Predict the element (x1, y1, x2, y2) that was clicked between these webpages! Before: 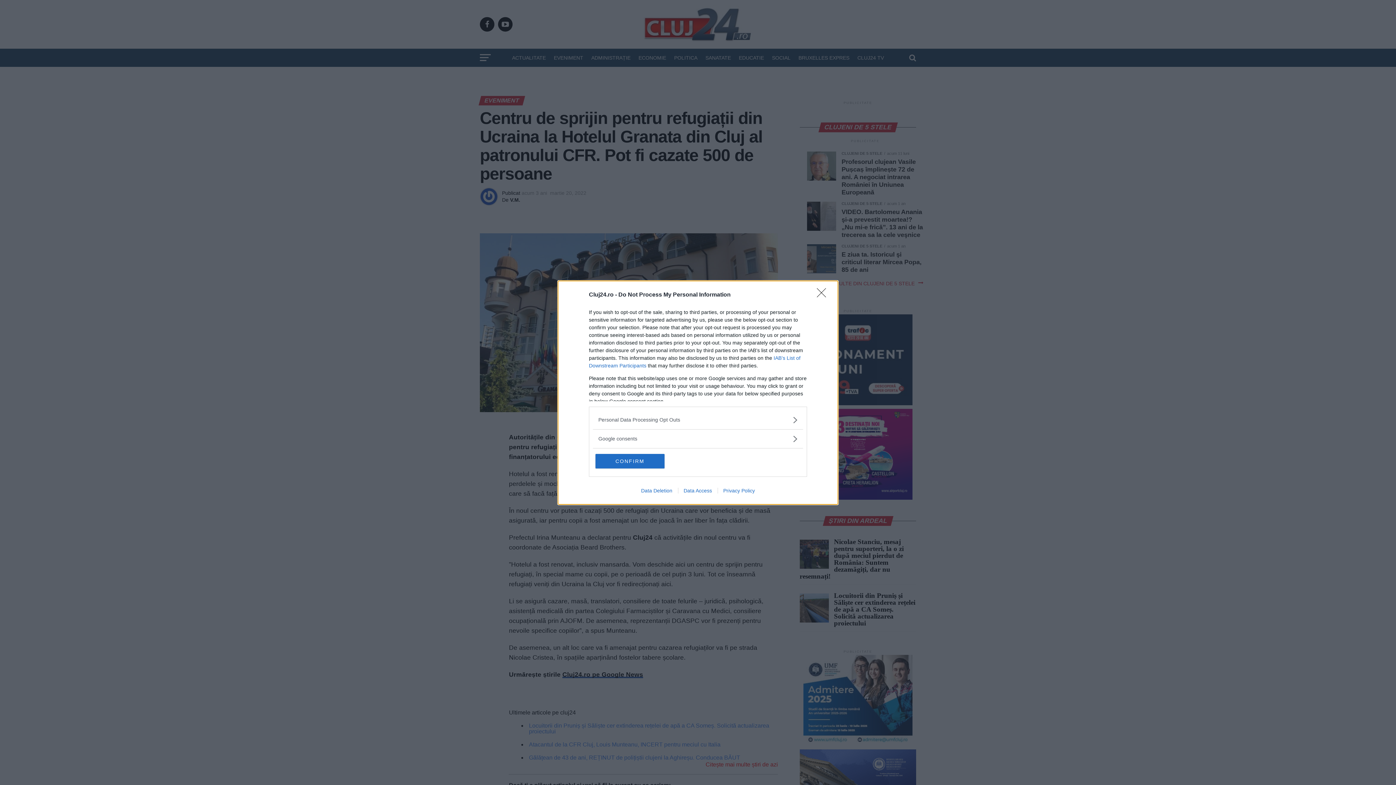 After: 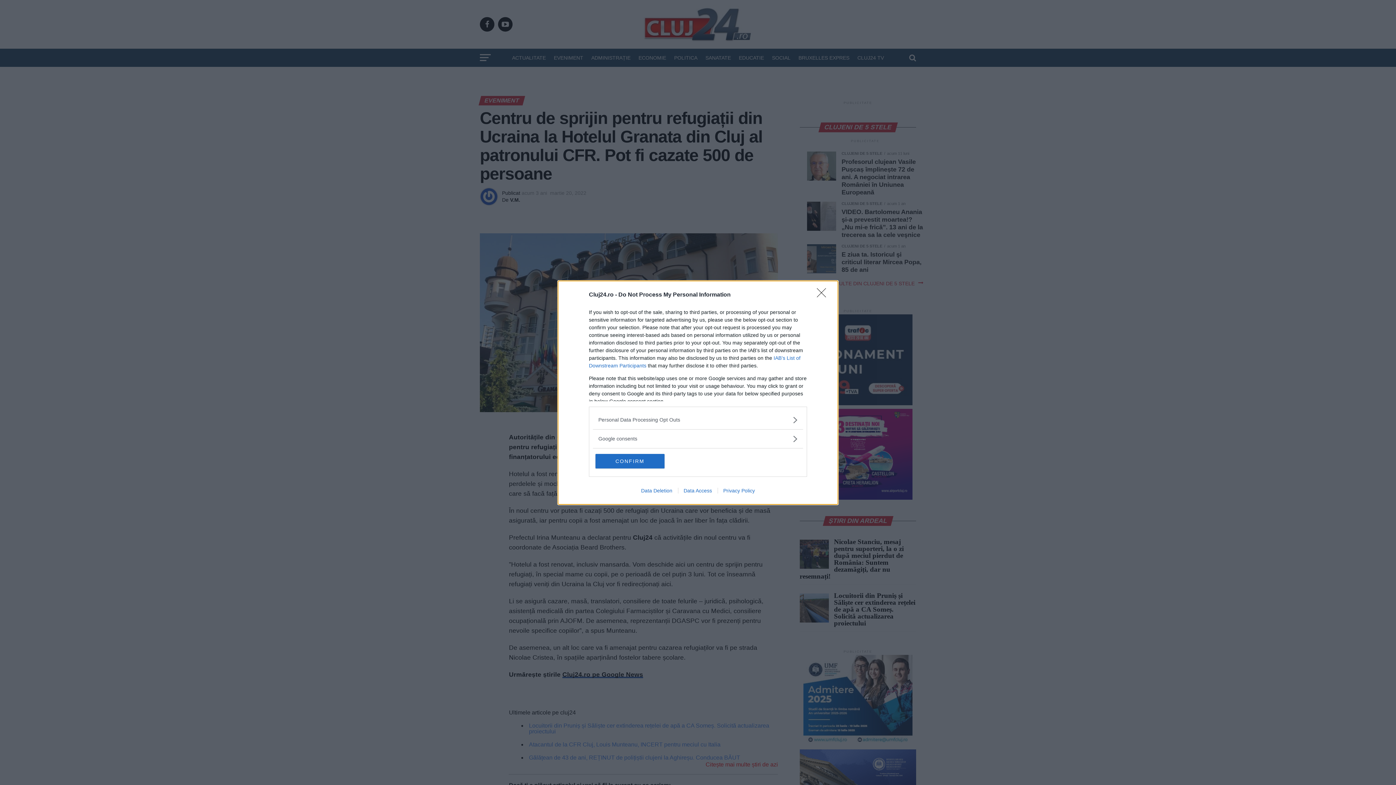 Action: bbox: (635, 487, 678, 493) label: Data Deletion